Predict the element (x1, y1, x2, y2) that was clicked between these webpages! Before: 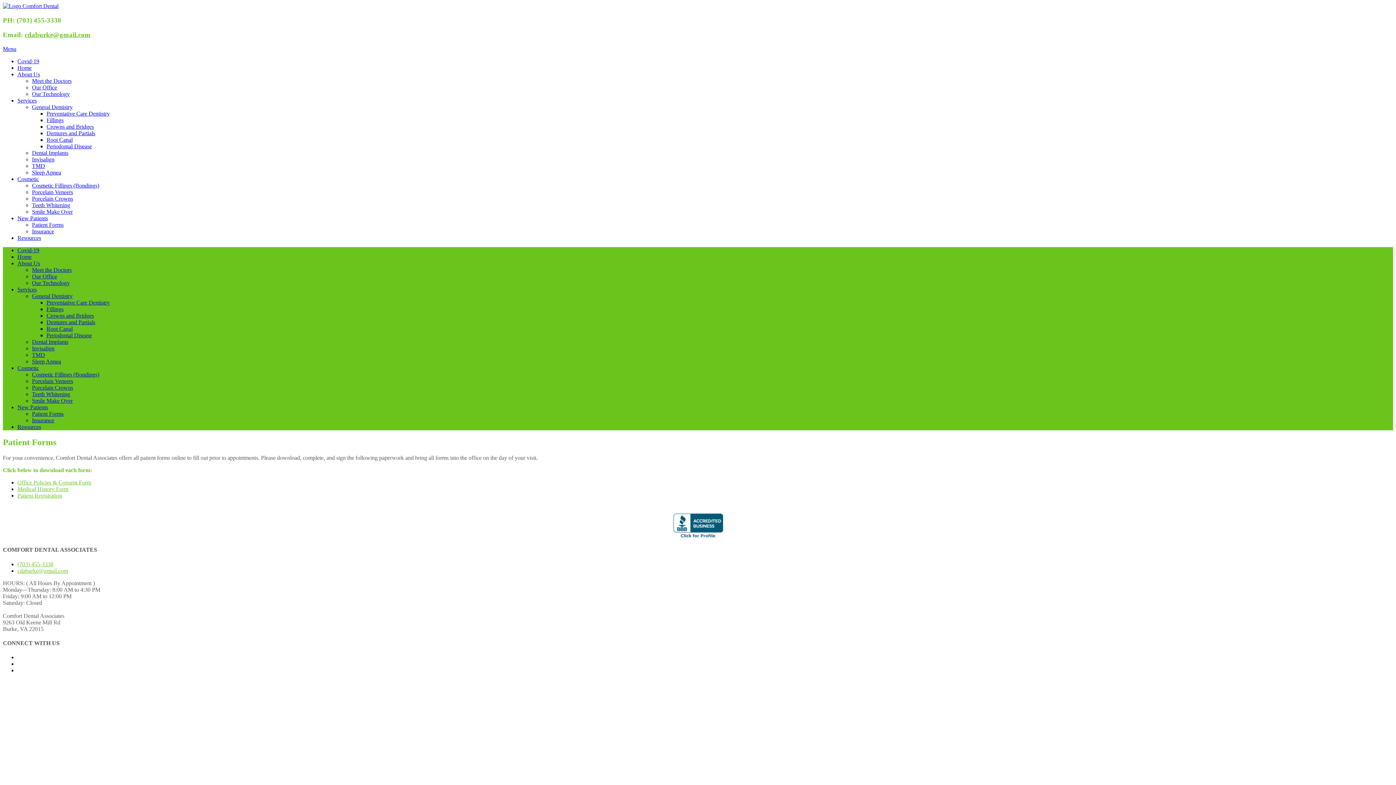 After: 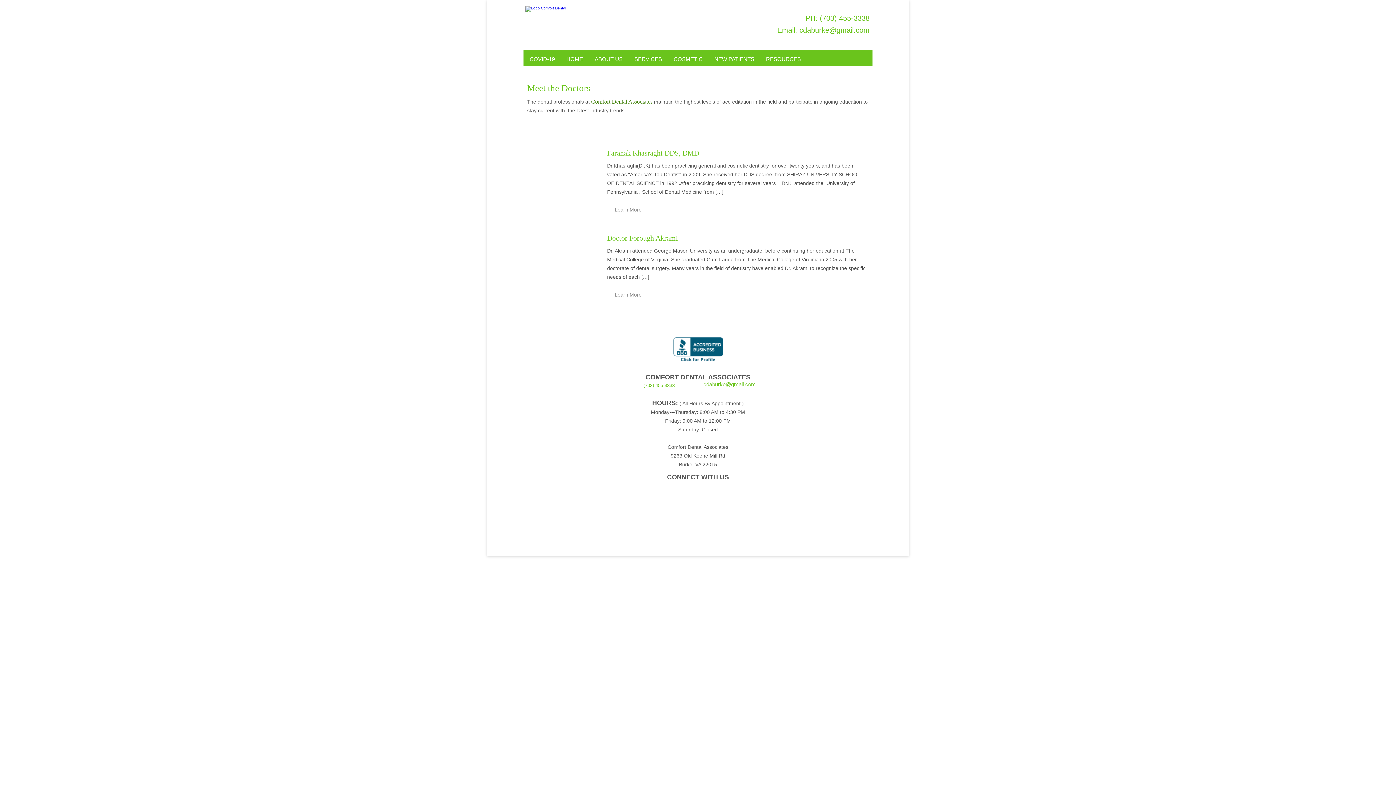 Action: label: Meet the Doctors bbox: (32, 77, 71, 84)